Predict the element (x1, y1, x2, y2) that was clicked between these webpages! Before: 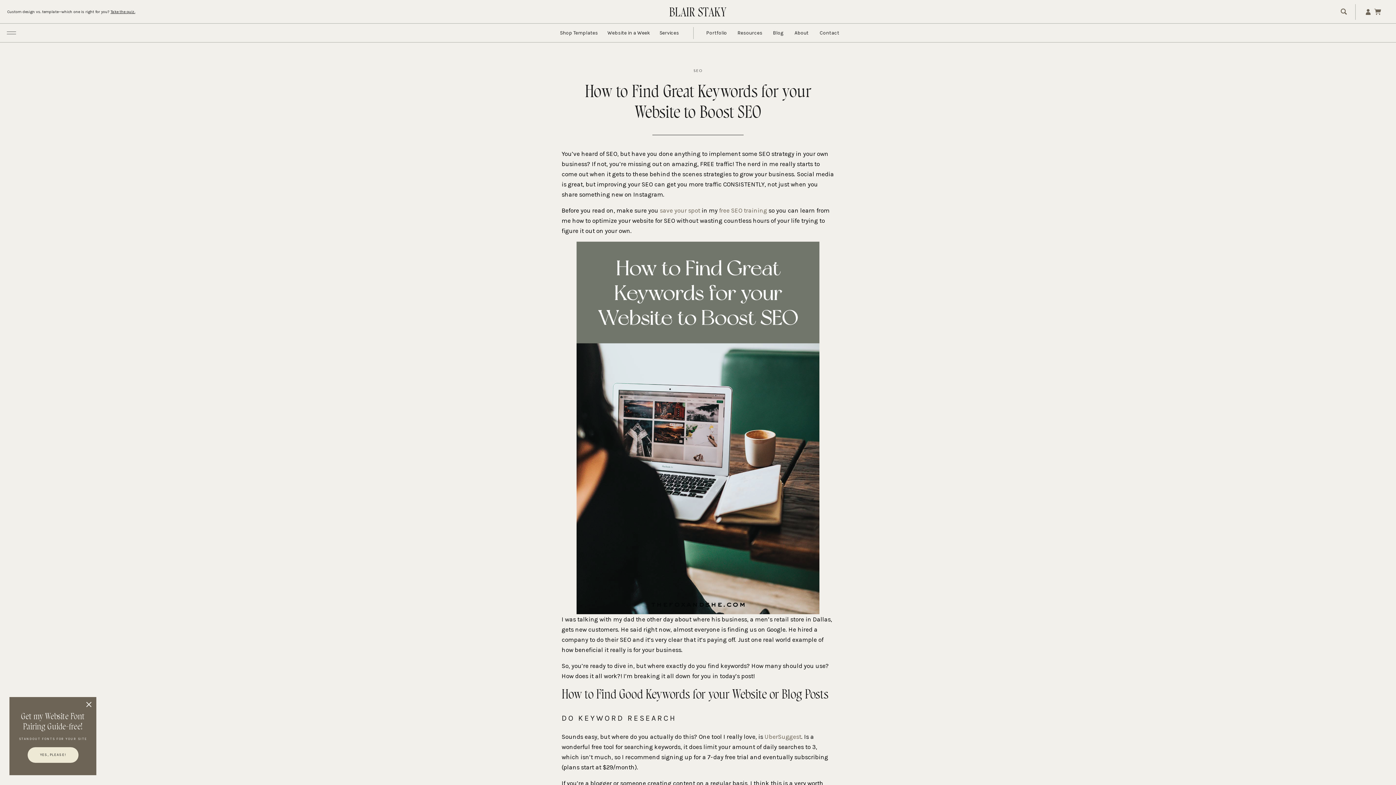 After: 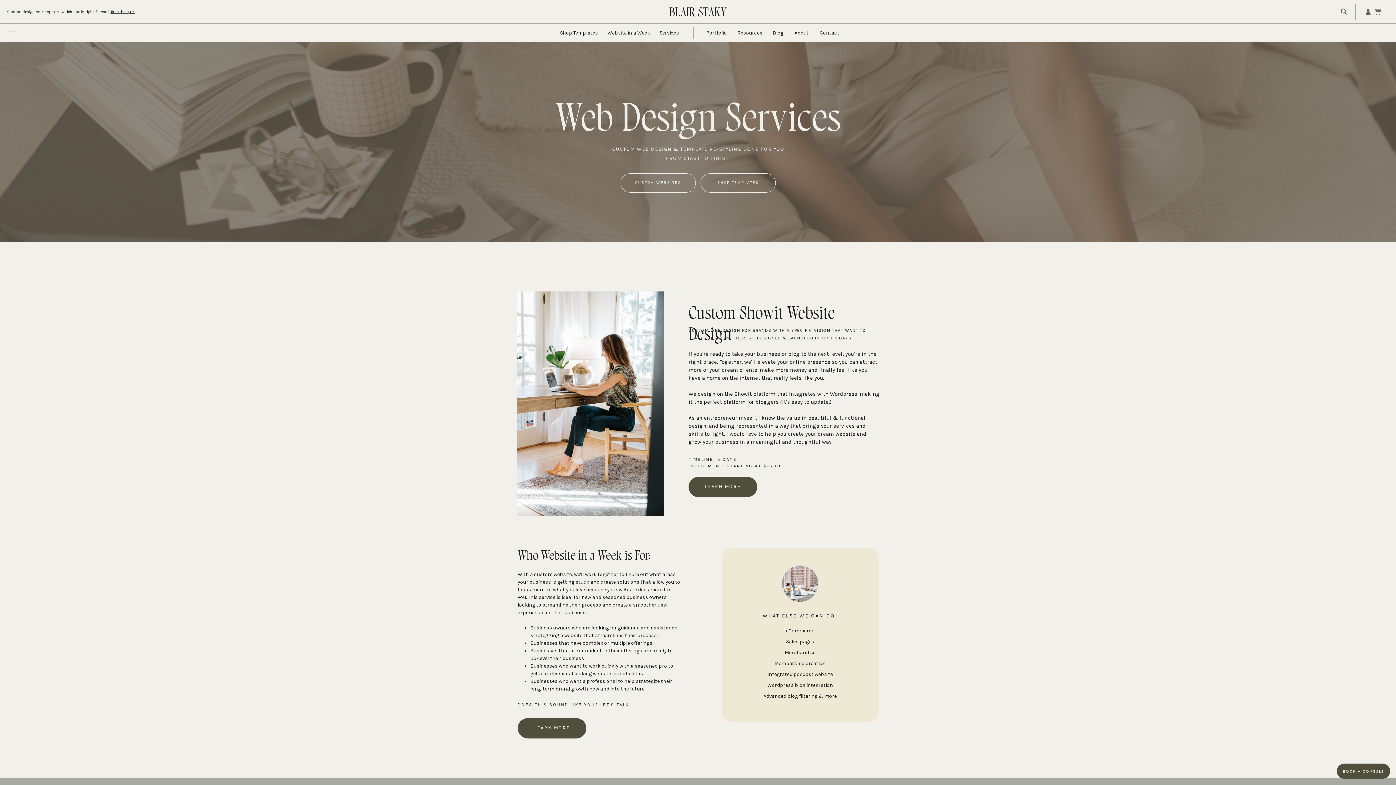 Action: bbox: (658, 28, 680, 37) label: Services